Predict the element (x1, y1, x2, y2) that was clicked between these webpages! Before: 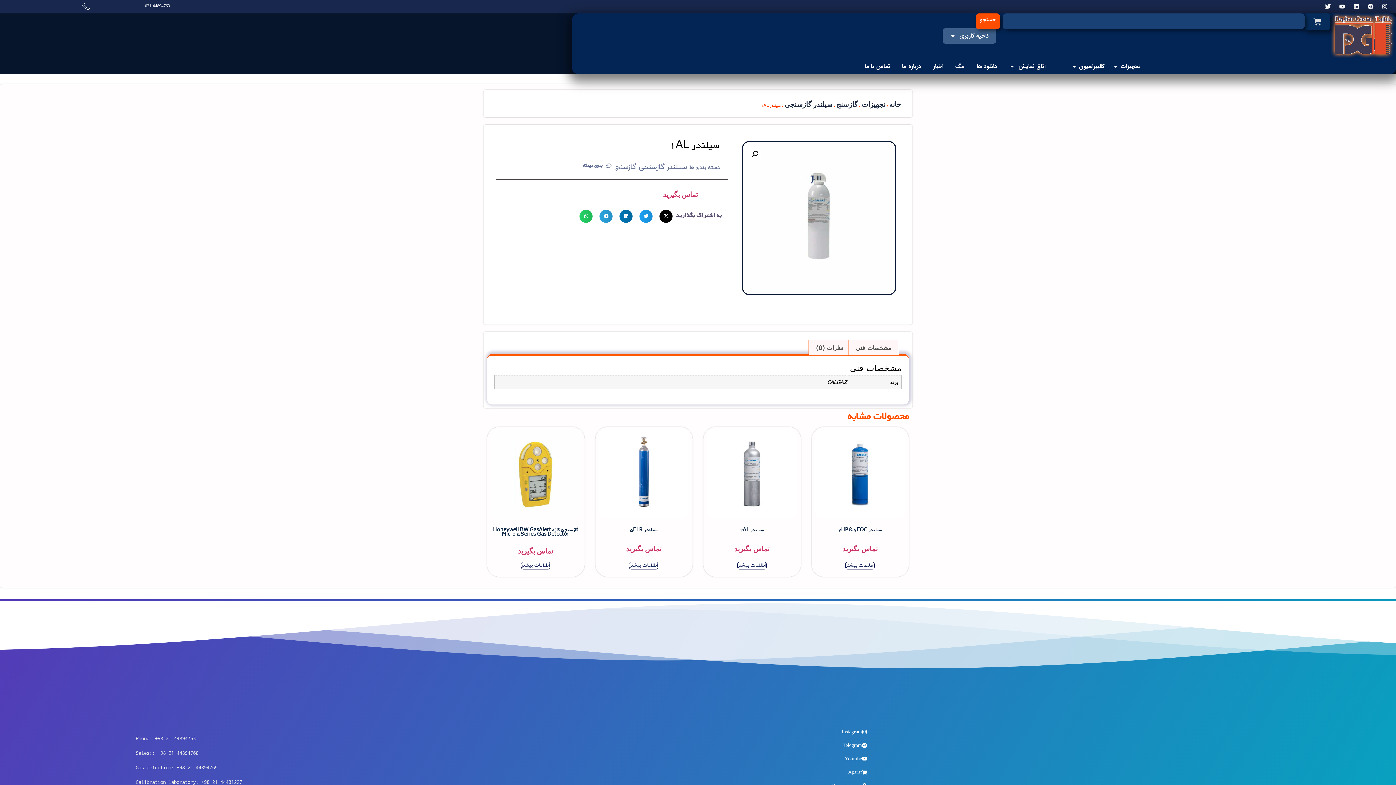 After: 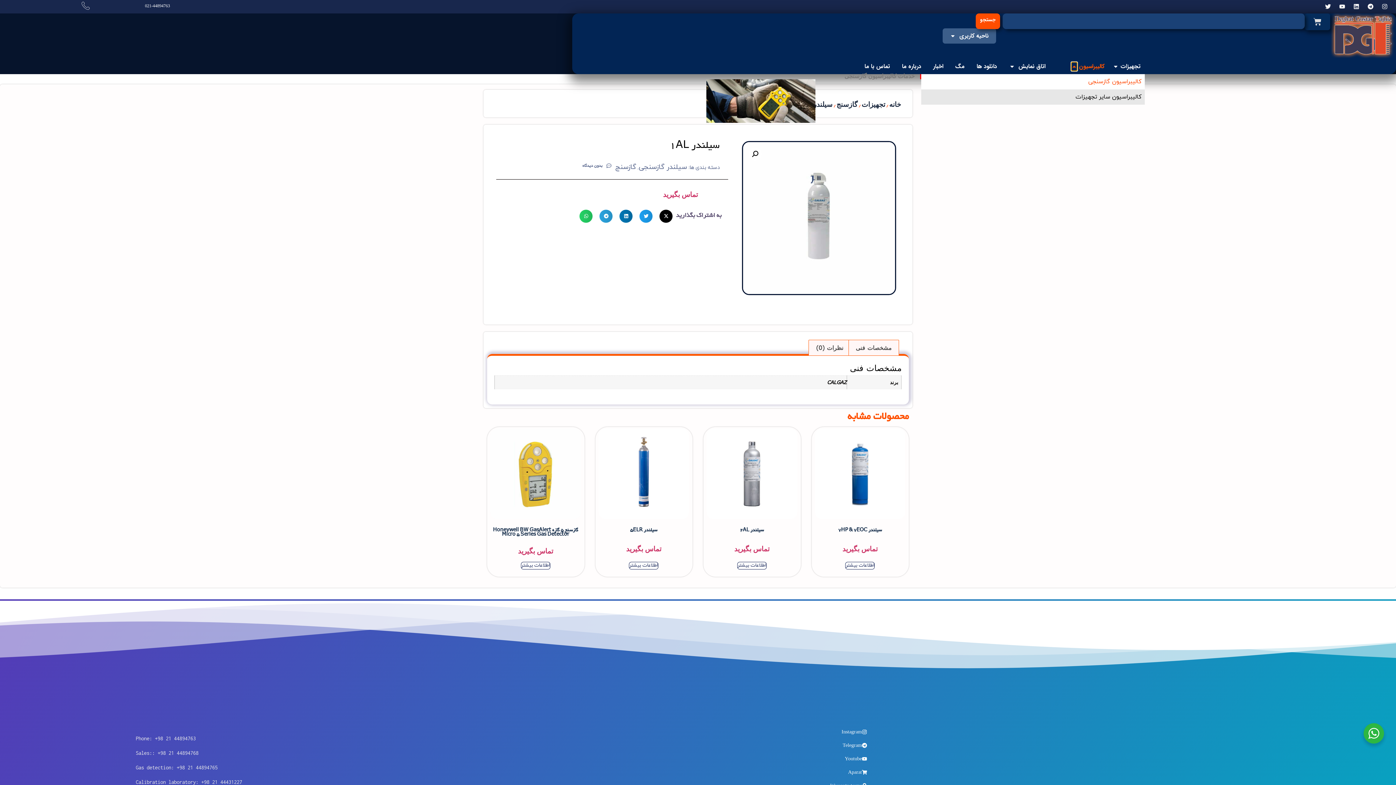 Action: bbox: (1071, 62, 1077, 70) label: باز کردن کالیبراسیون